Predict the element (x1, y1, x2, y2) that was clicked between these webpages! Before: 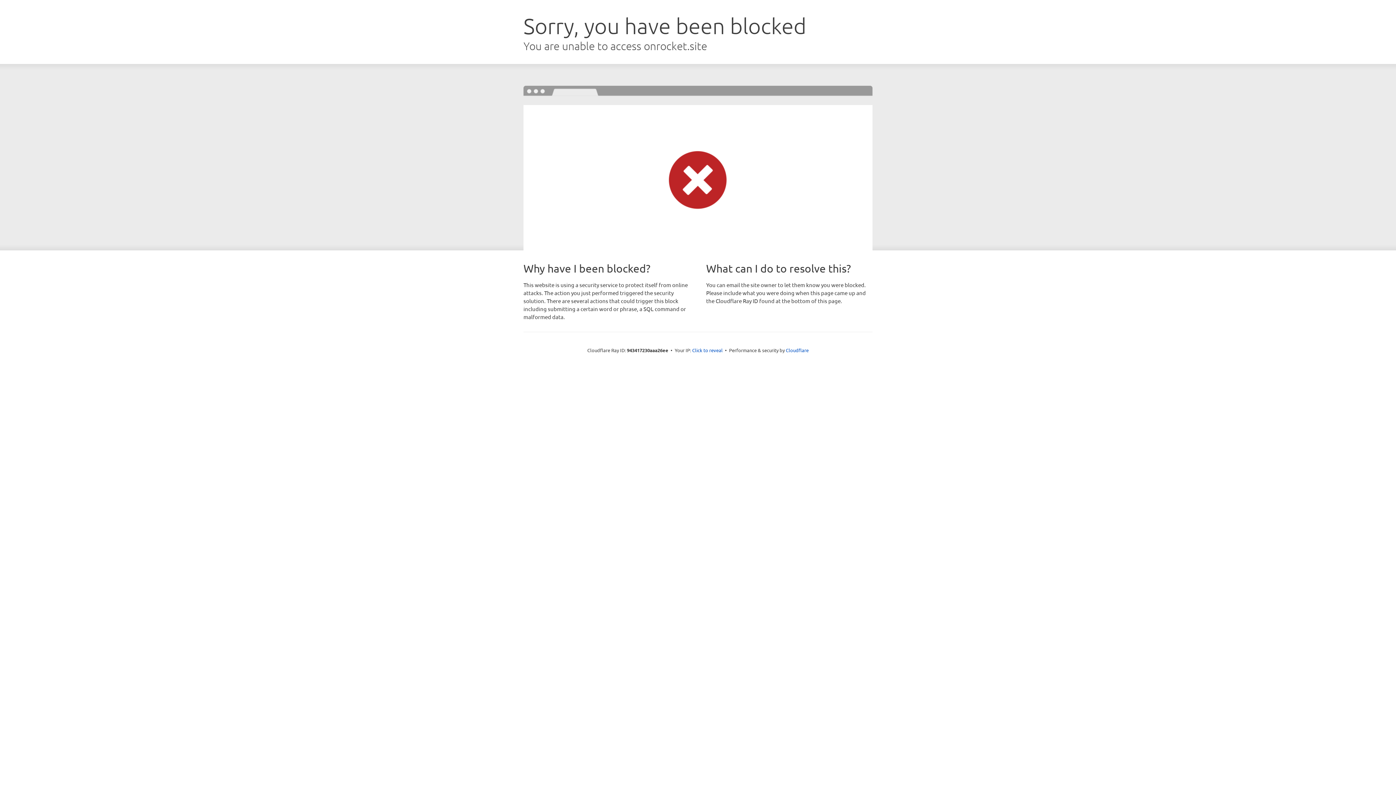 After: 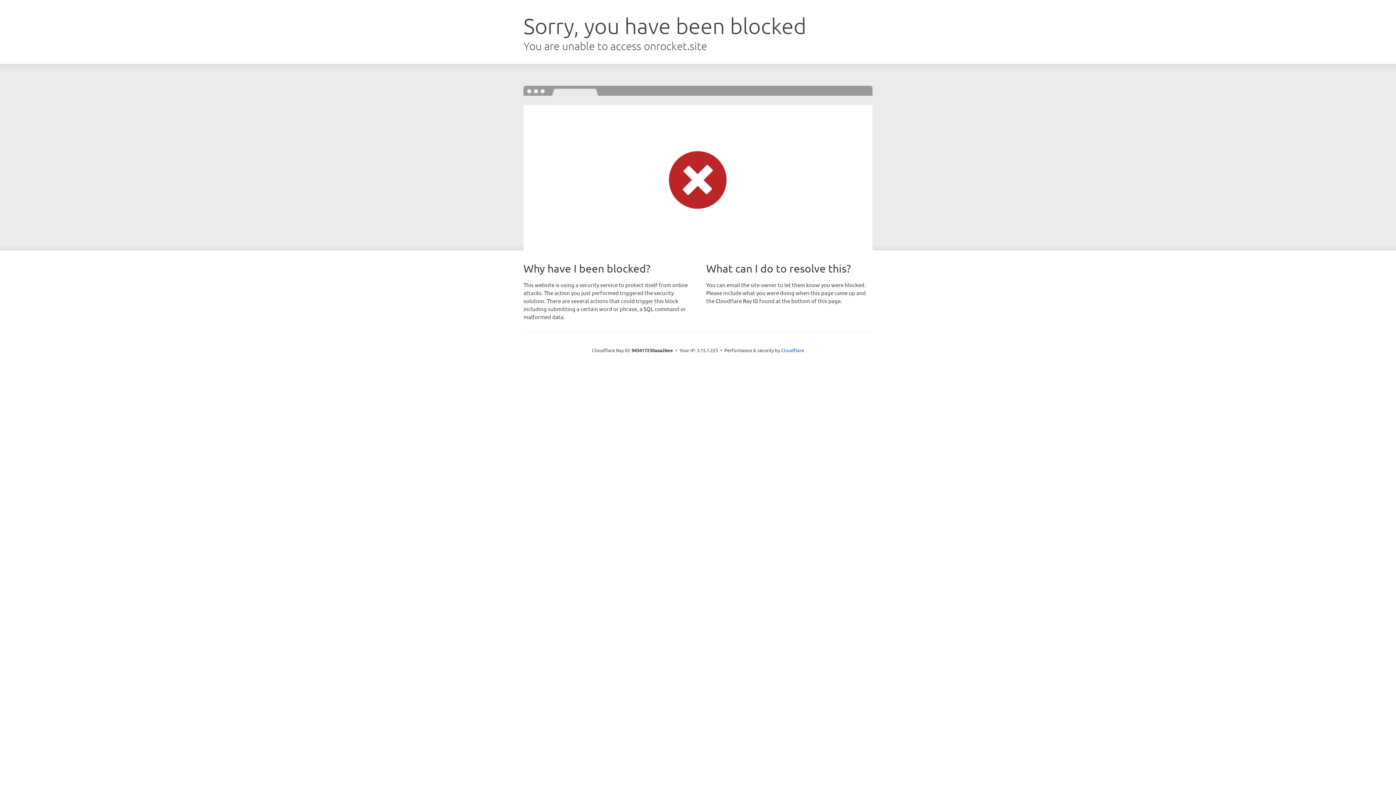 Action: label: Click to reveal bbox: (692, 346, 722, 353)